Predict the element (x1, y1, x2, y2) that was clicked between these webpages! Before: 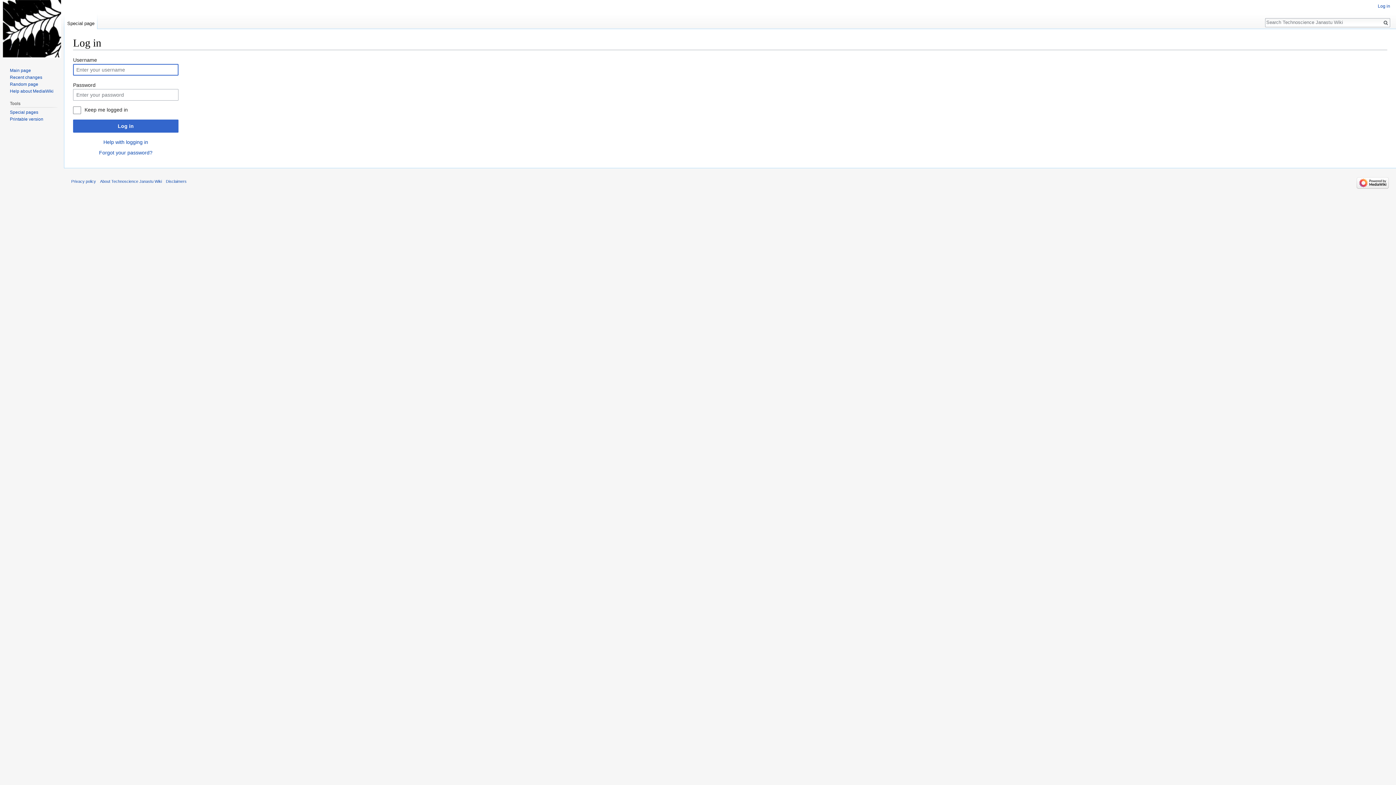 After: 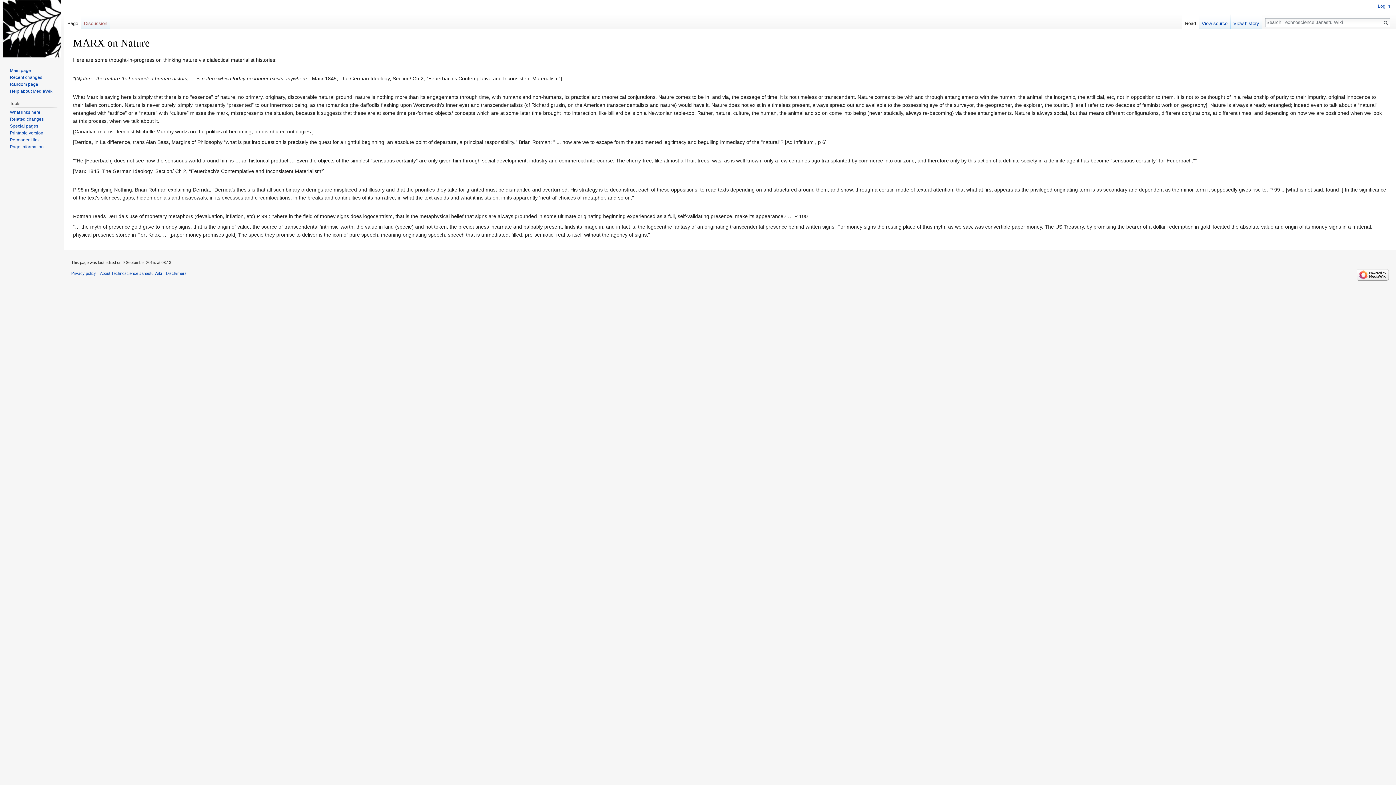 Action: bbox: (9, 81, 38, 86) label: Random page